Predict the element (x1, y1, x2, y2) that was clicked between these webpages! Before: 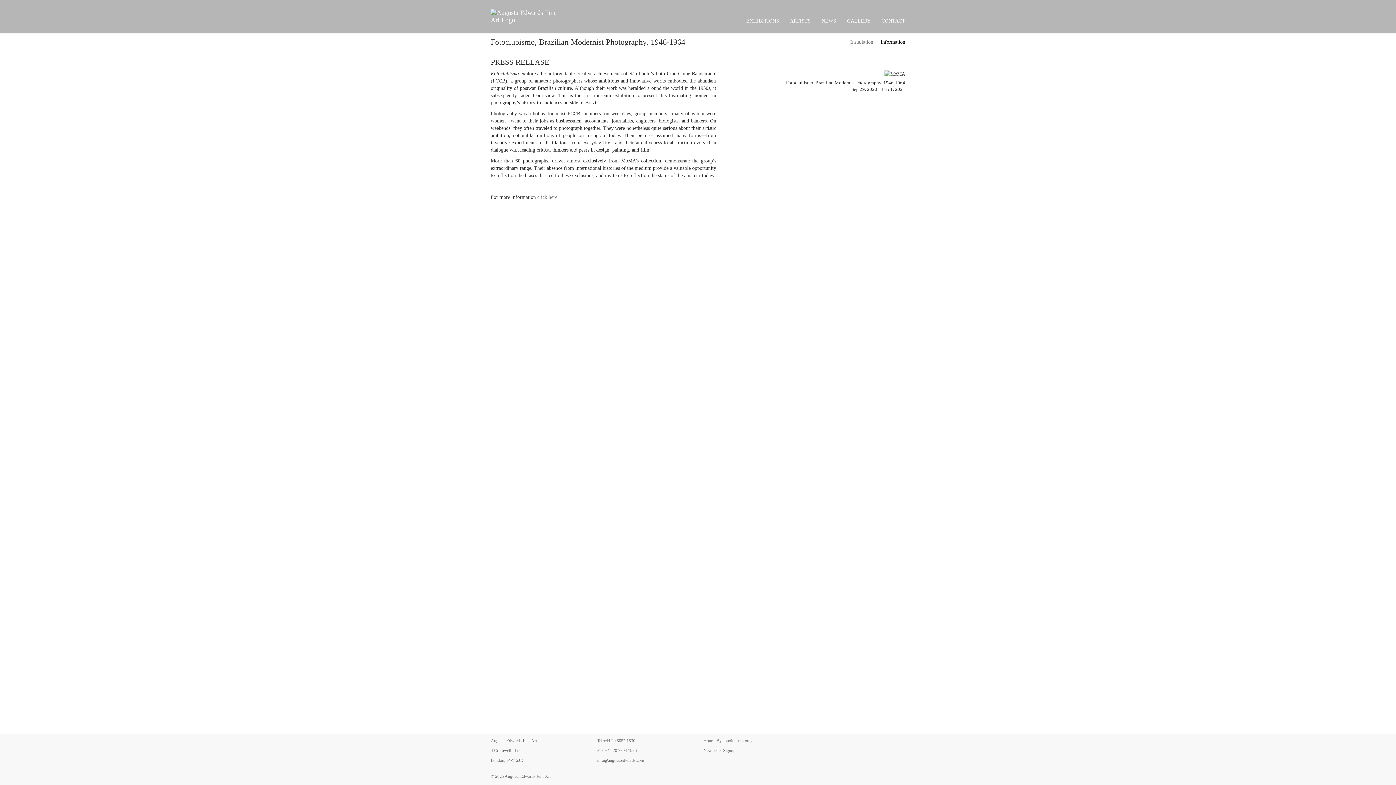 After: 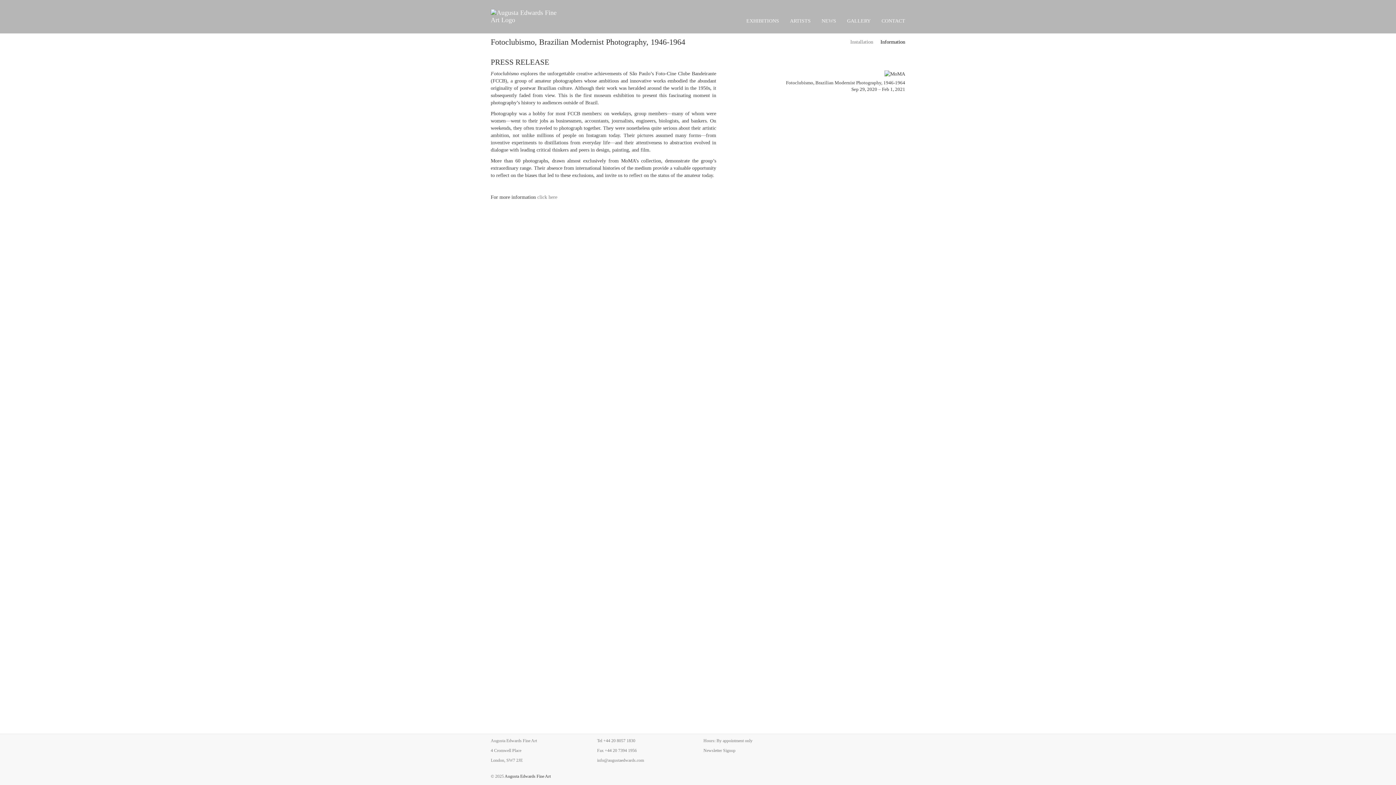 Action: bbox: (504, 774, 550, 779) label: Augusta Edwards Fine Art